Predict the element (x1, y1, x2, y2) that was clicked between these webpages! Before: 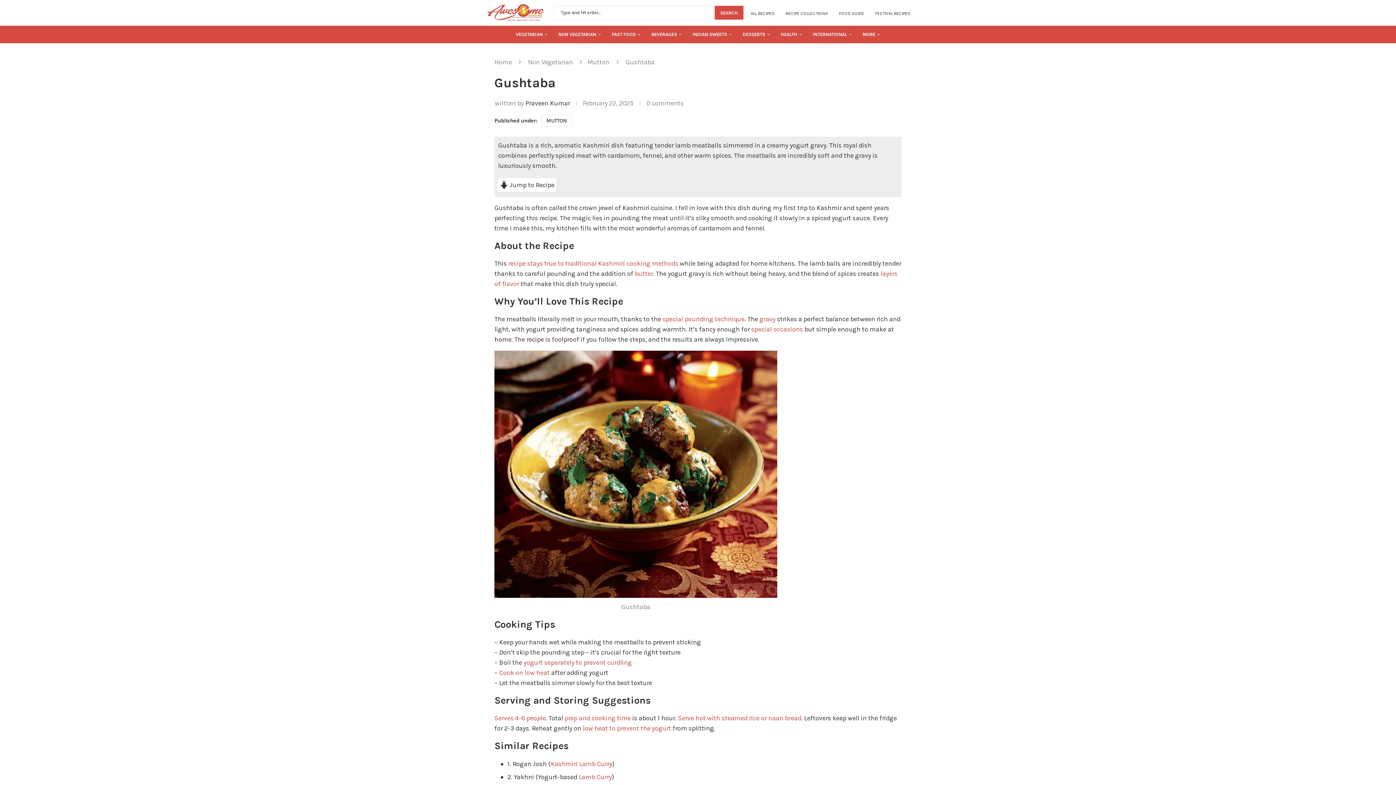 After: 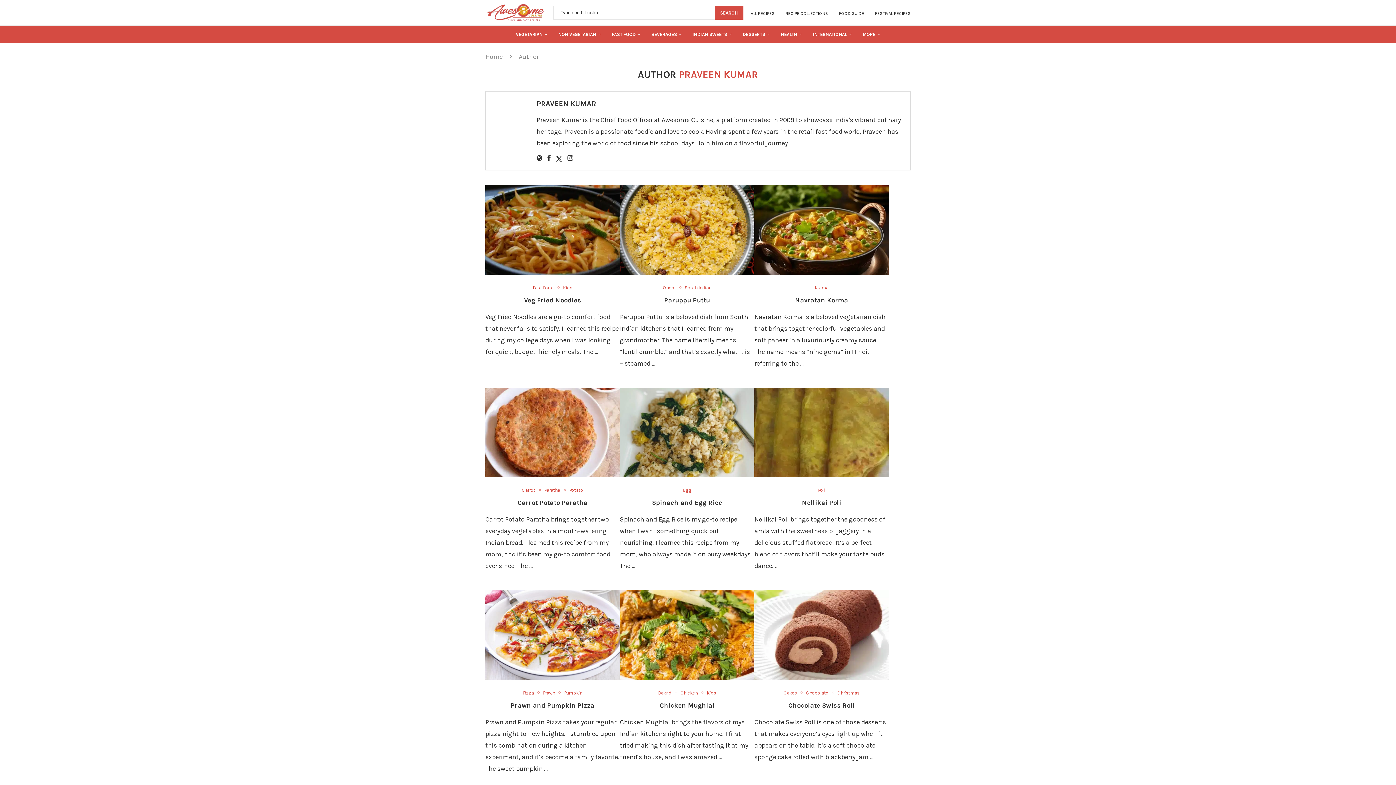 Action: label: Praveen Kumar  bbox: (525, 99, 571, 107)